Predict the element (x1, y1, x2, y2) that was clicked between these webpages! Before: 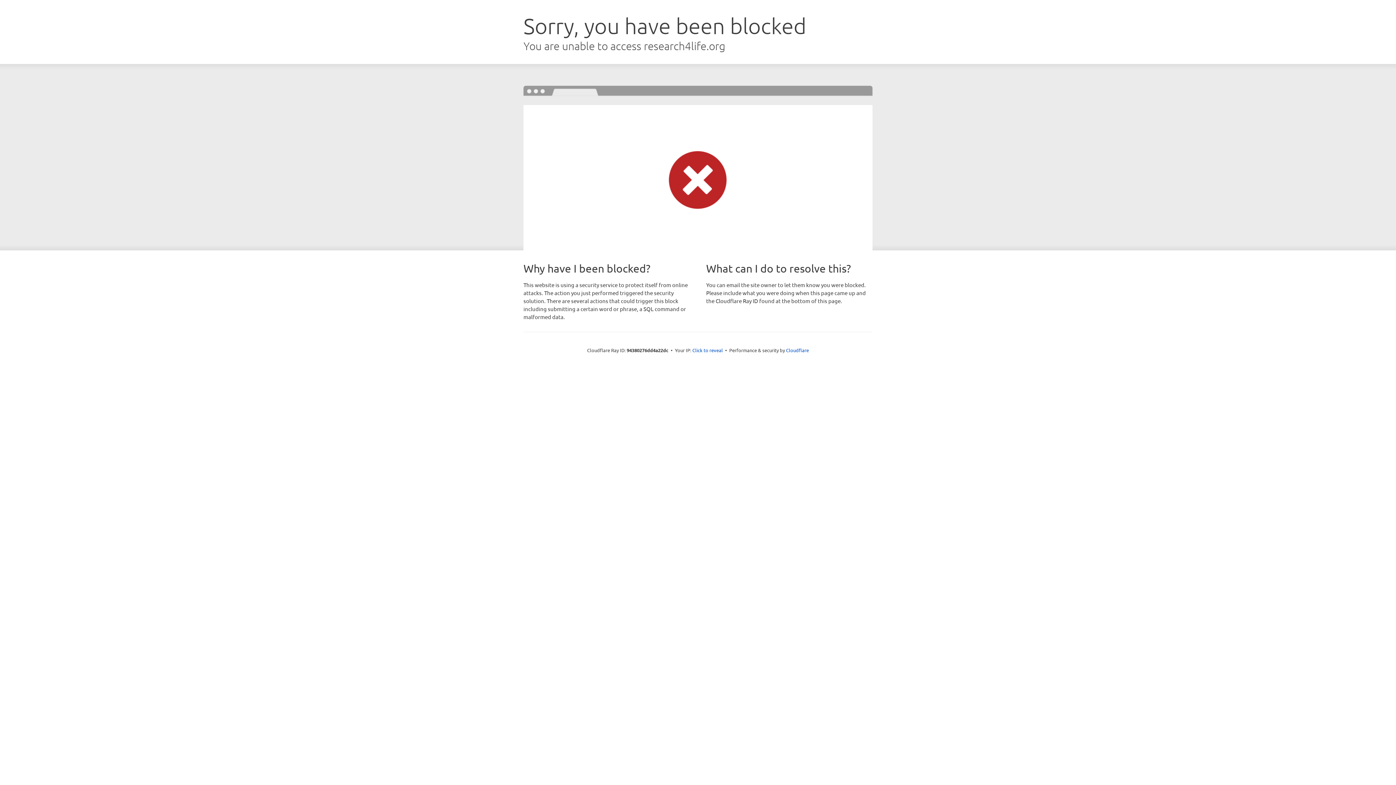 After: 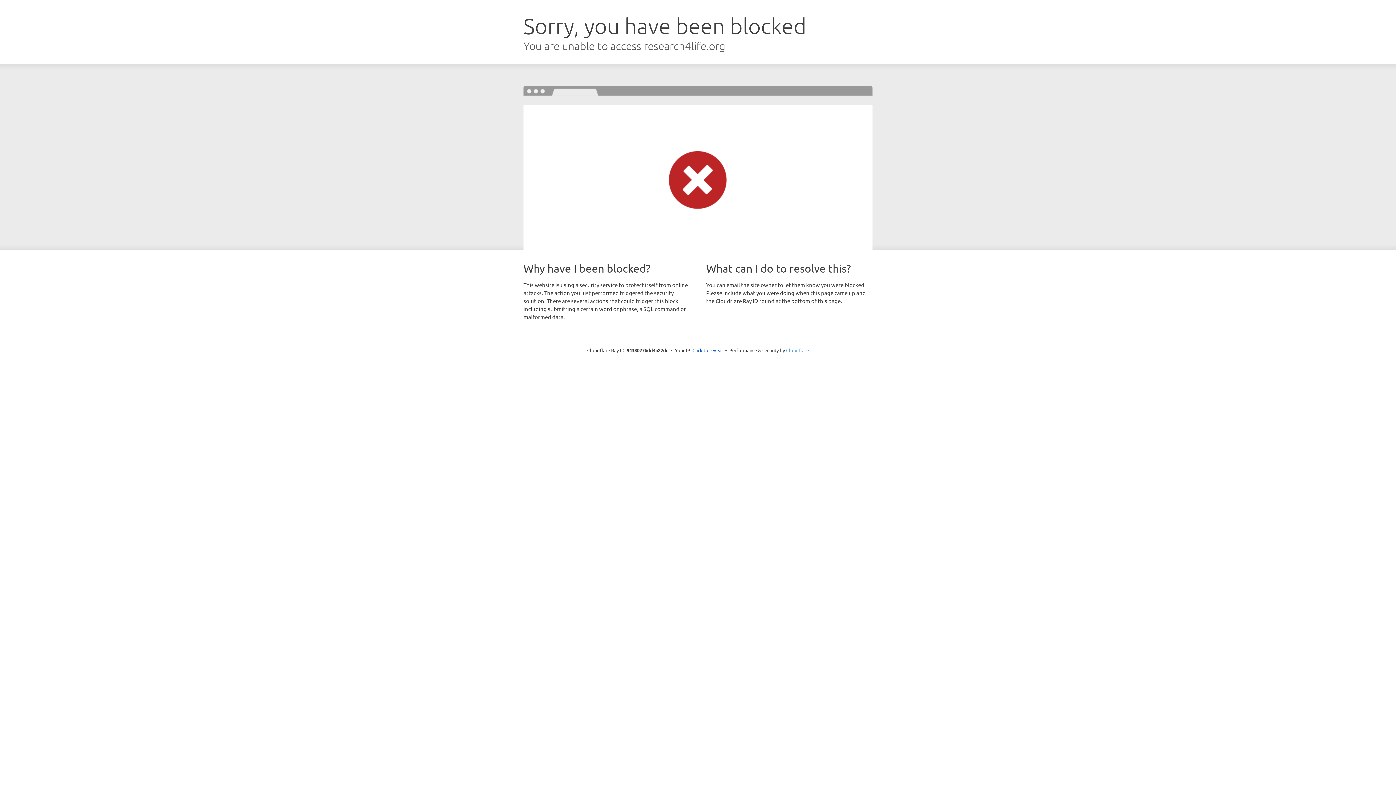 Action: bbox: (786, 347, 809, 353) label: Cloudflare